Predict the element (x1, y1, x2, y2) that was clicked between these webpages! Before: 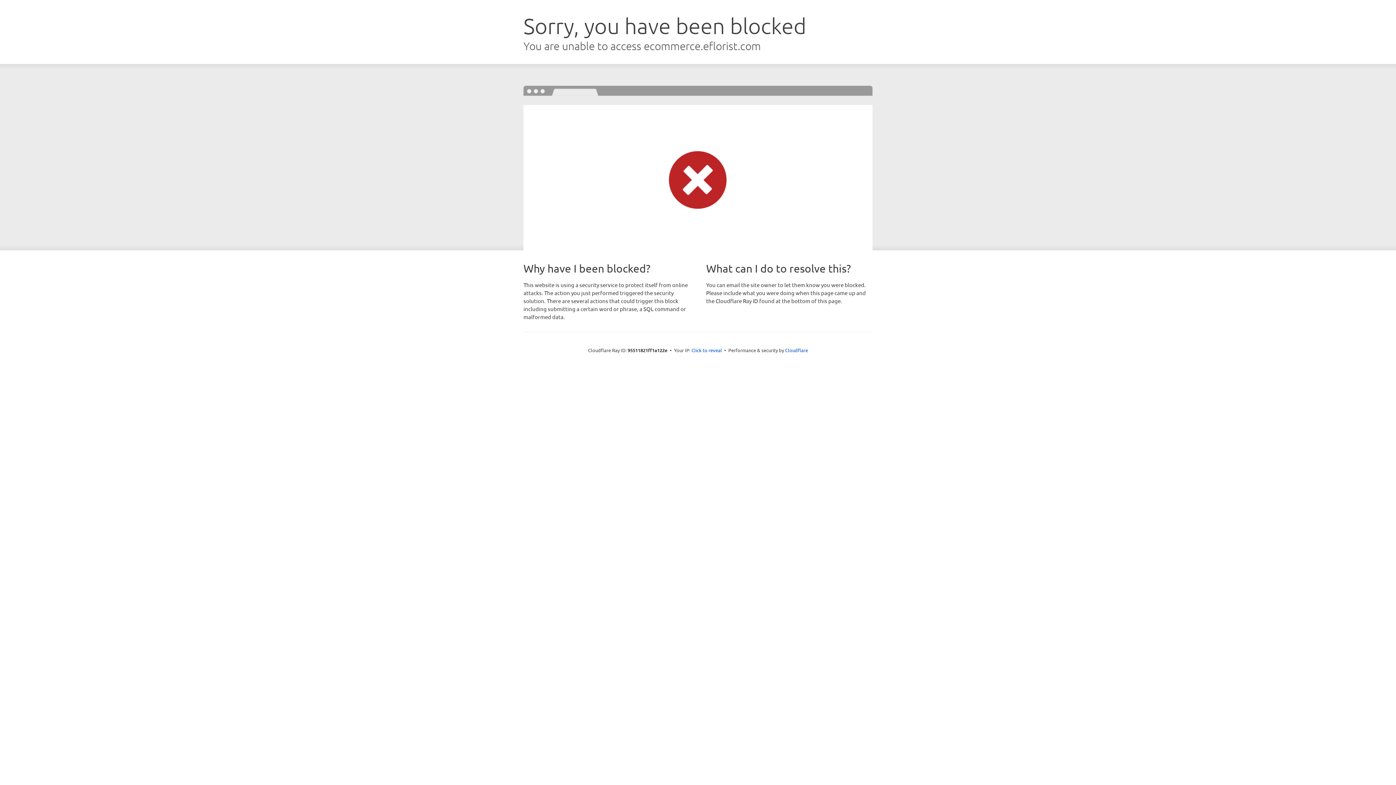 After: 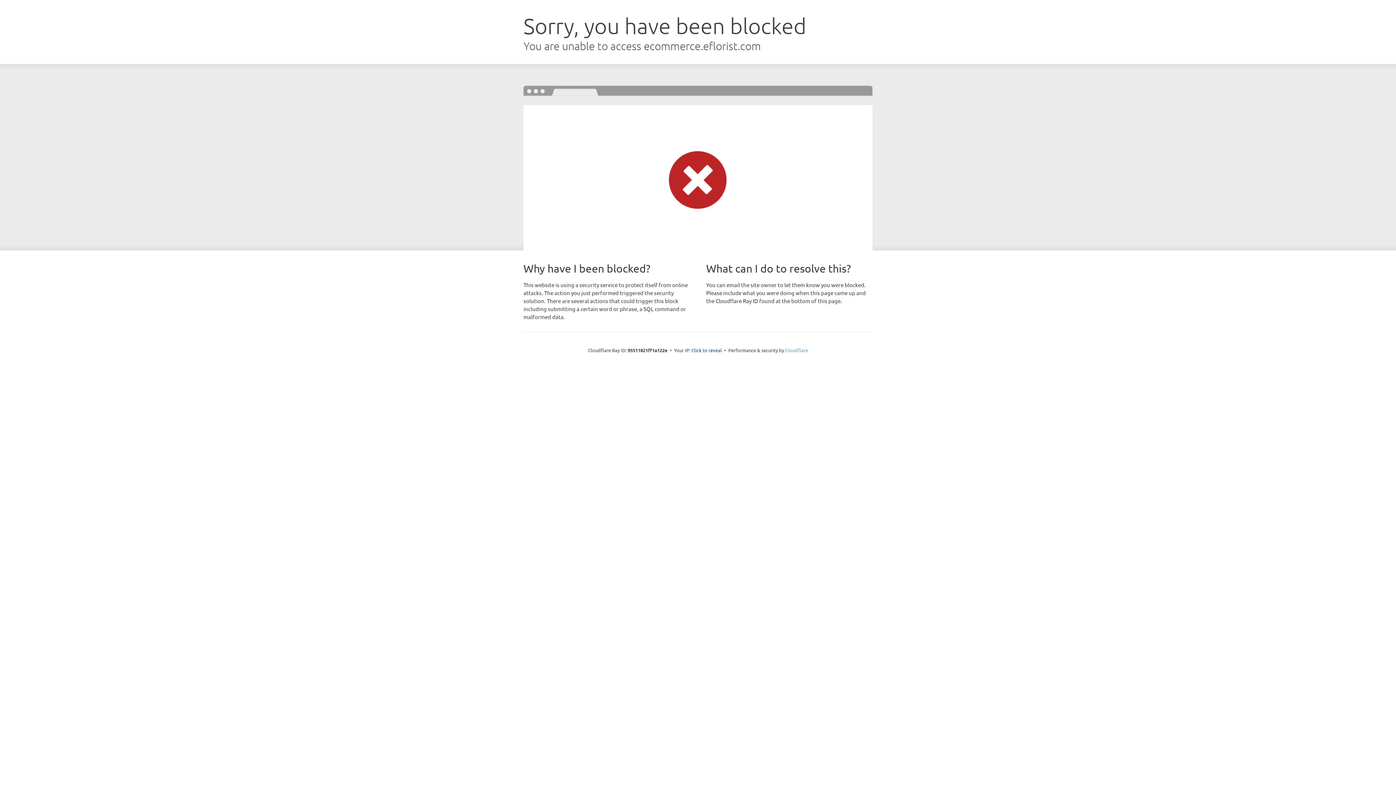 Action: label: Cloudflare bbox: (785, 347, 808, 353)